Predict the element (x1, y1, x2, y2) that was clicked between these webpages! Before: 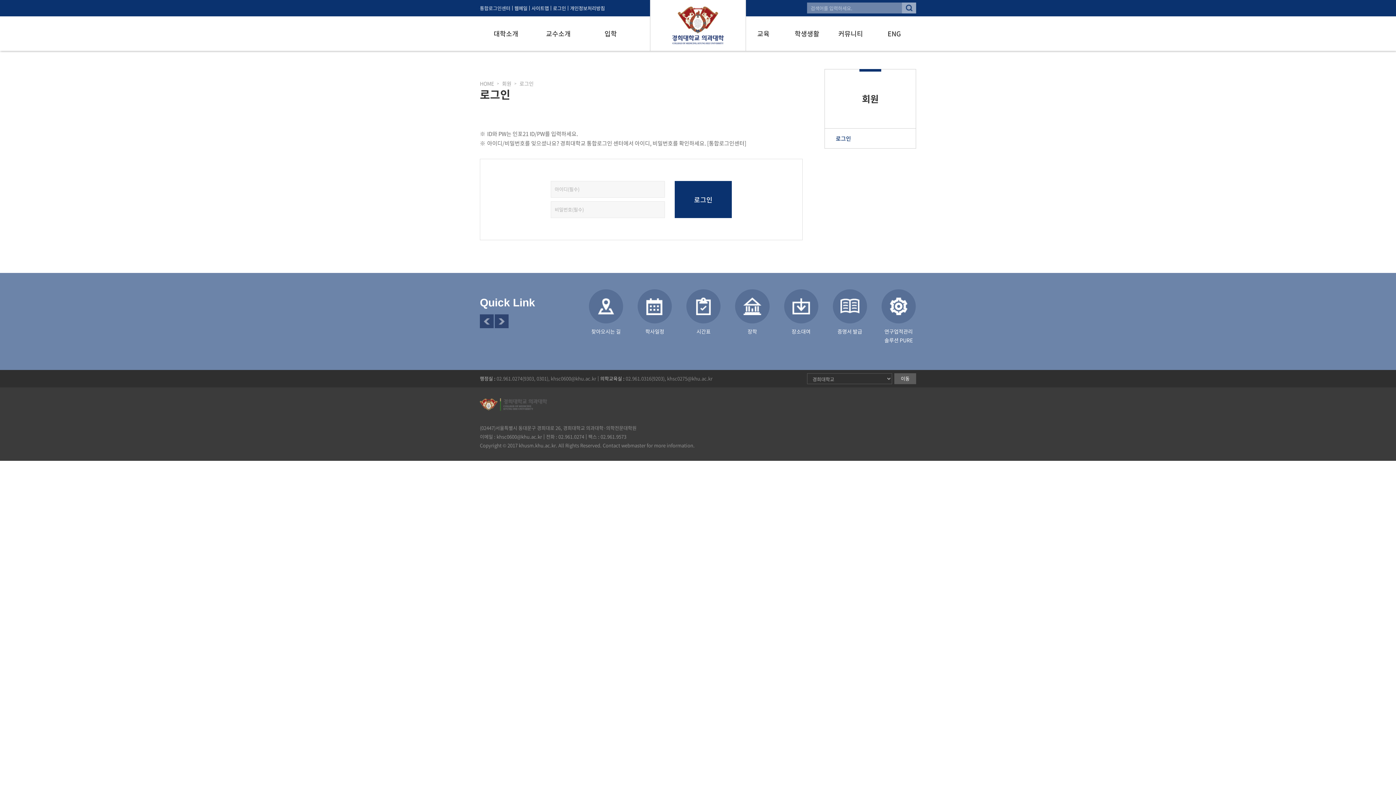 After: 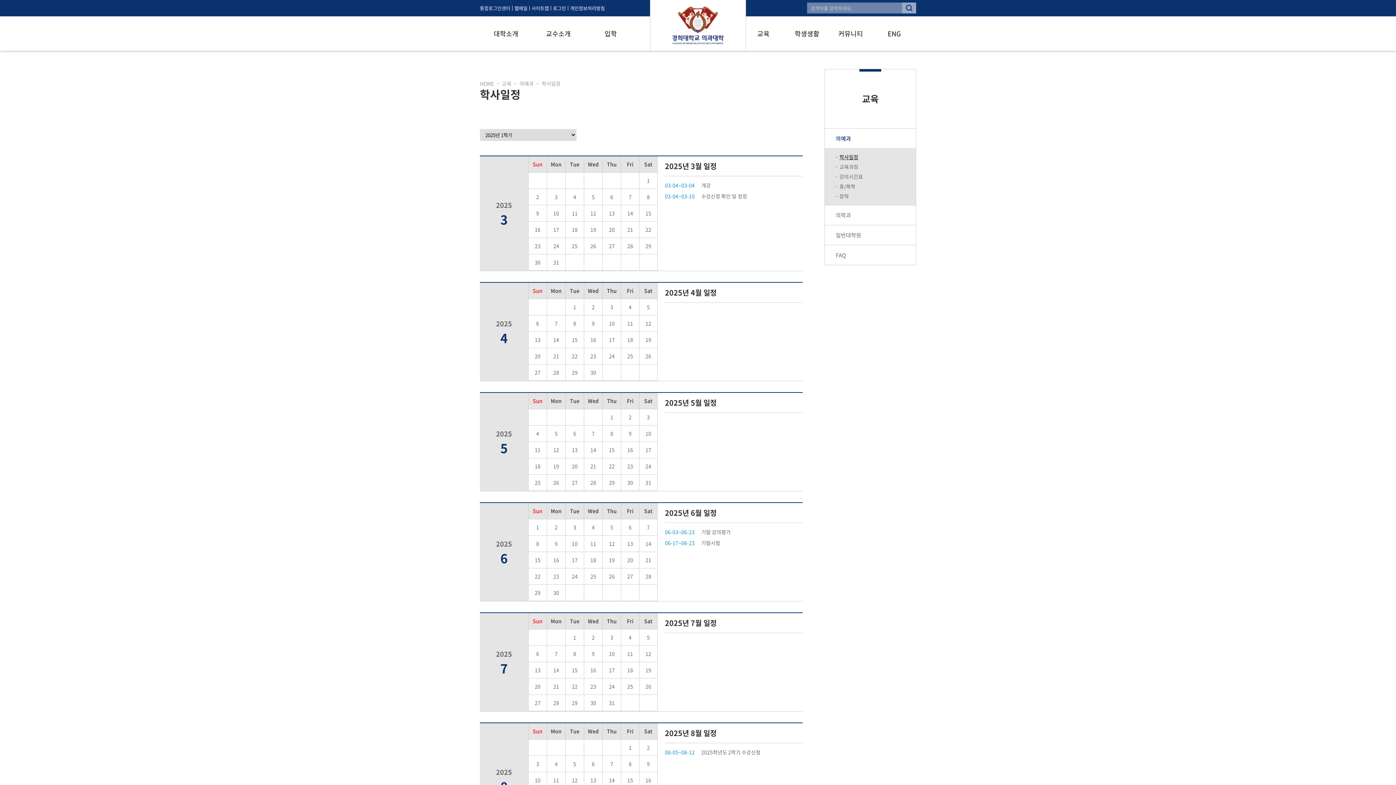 Action: label: 학사일정 bbox: (637, 289, 672, 336)